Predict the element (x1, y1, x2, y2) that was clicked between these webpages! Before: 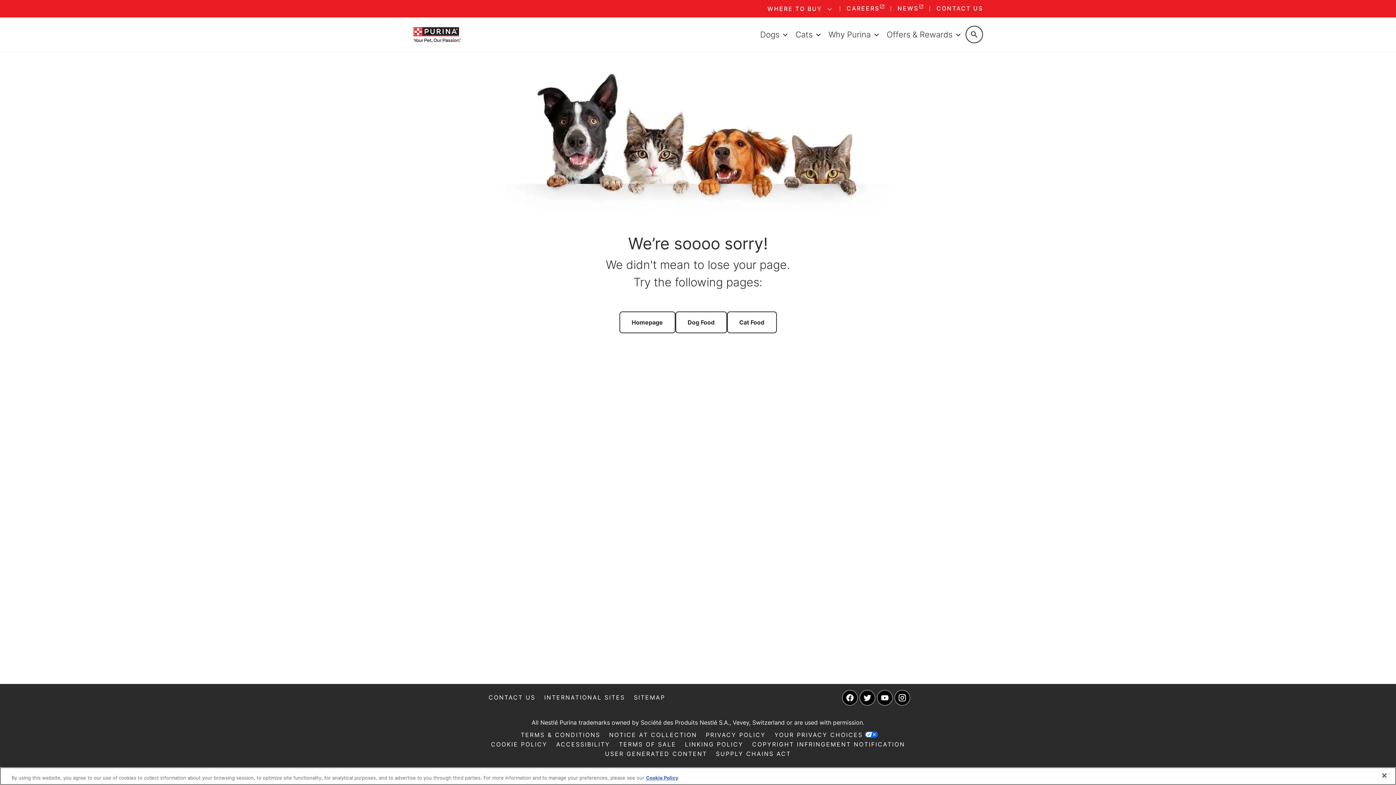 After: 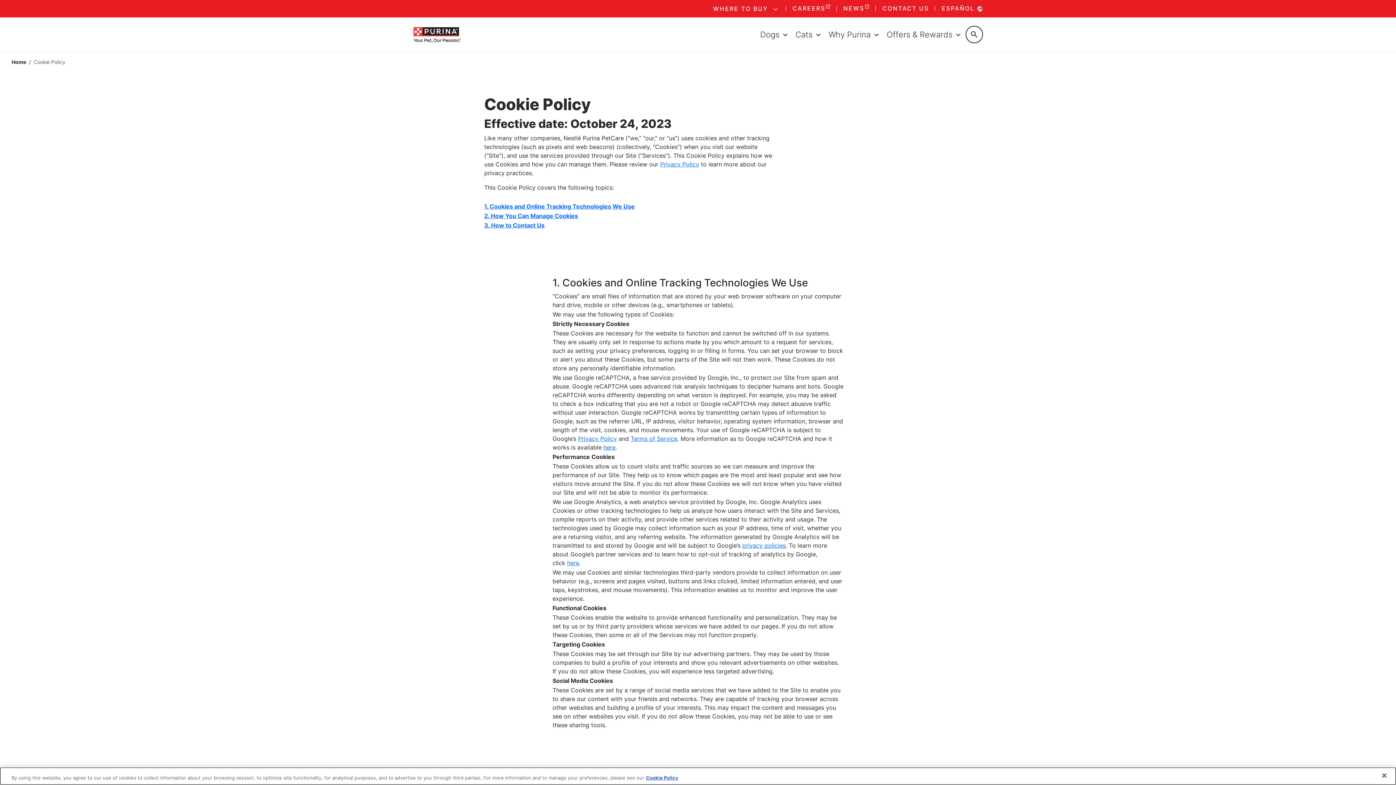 Action: bbox: (486, 740, 552, 749) label: COOKIE POLICY